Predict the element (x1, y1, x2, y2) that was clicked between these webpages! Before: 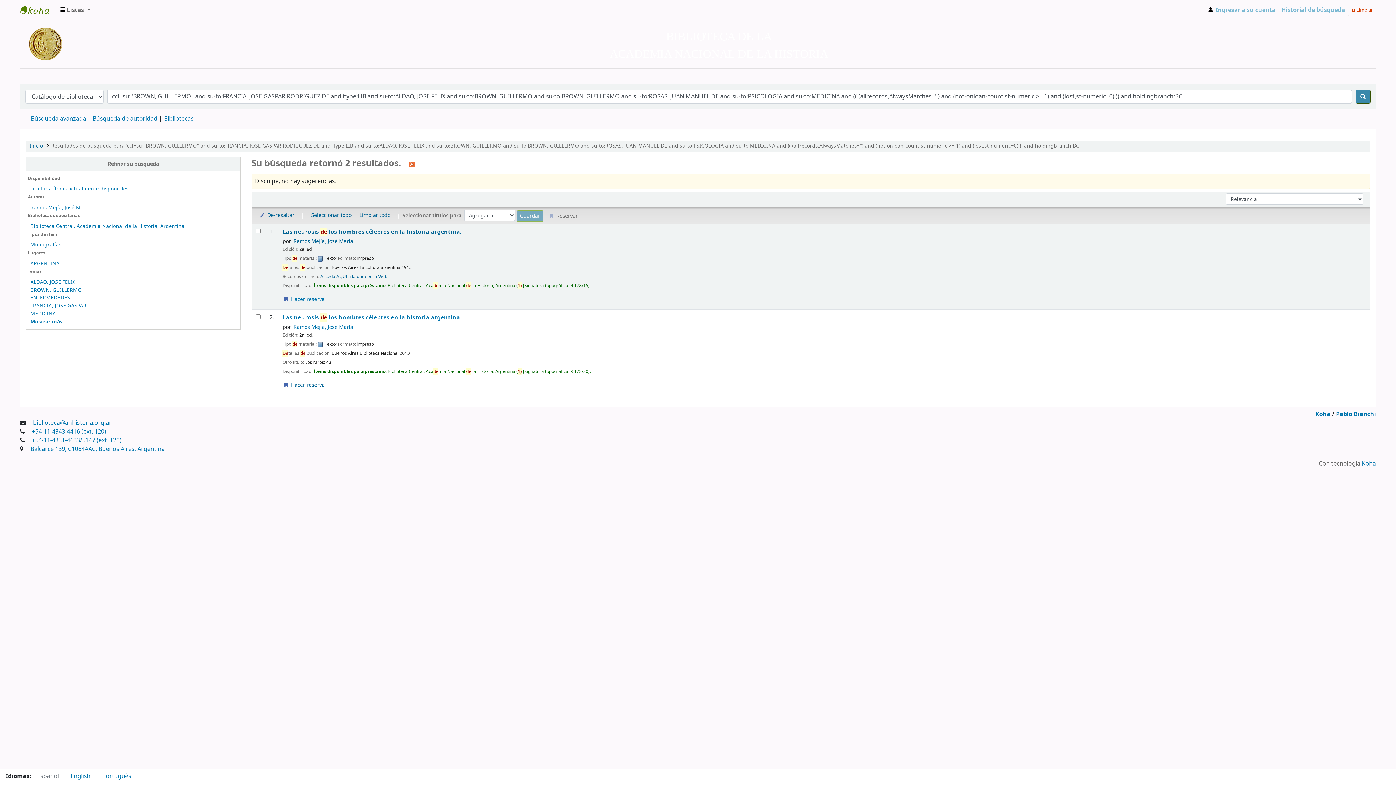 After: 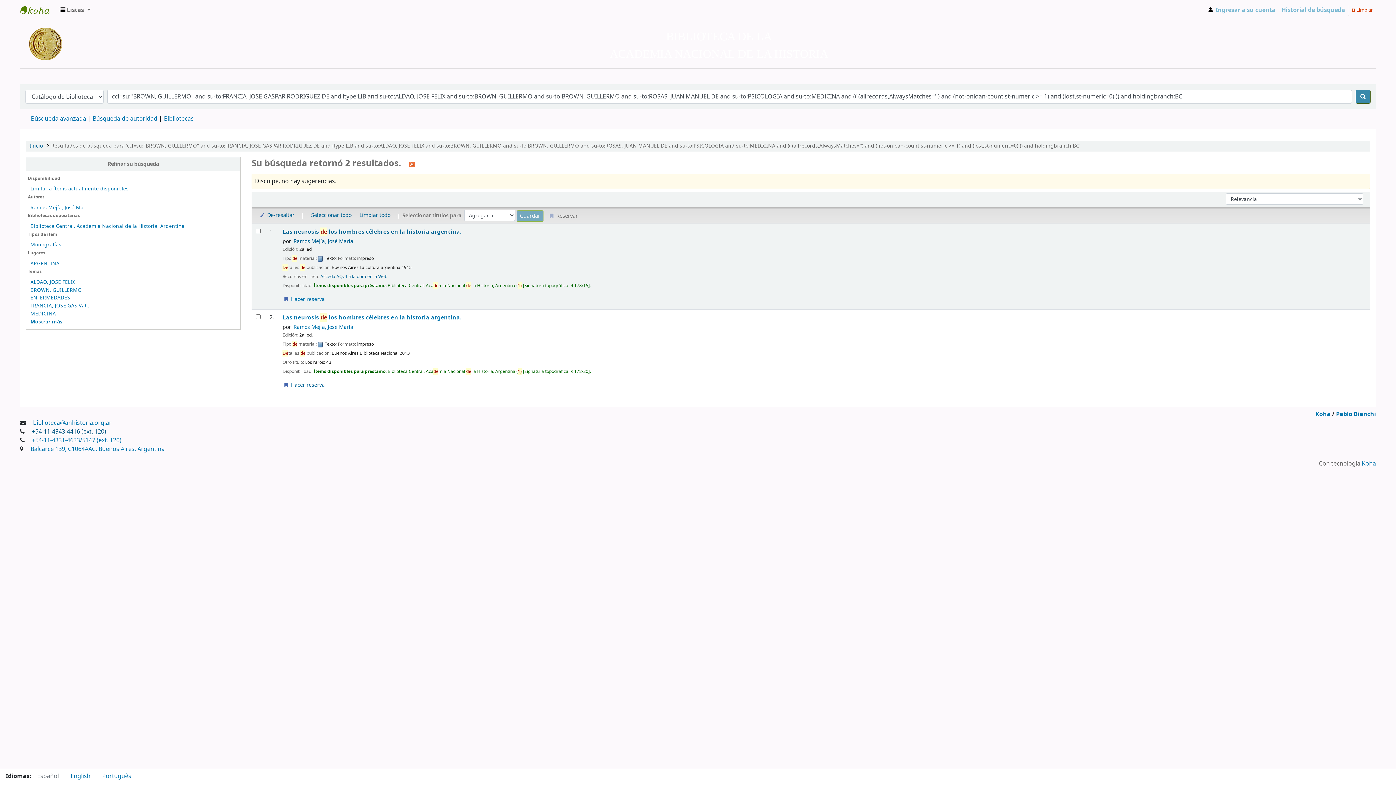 Action: bbox: (32, 427, 106, 436) label: +54-11-4343-4416 (ext. 120)